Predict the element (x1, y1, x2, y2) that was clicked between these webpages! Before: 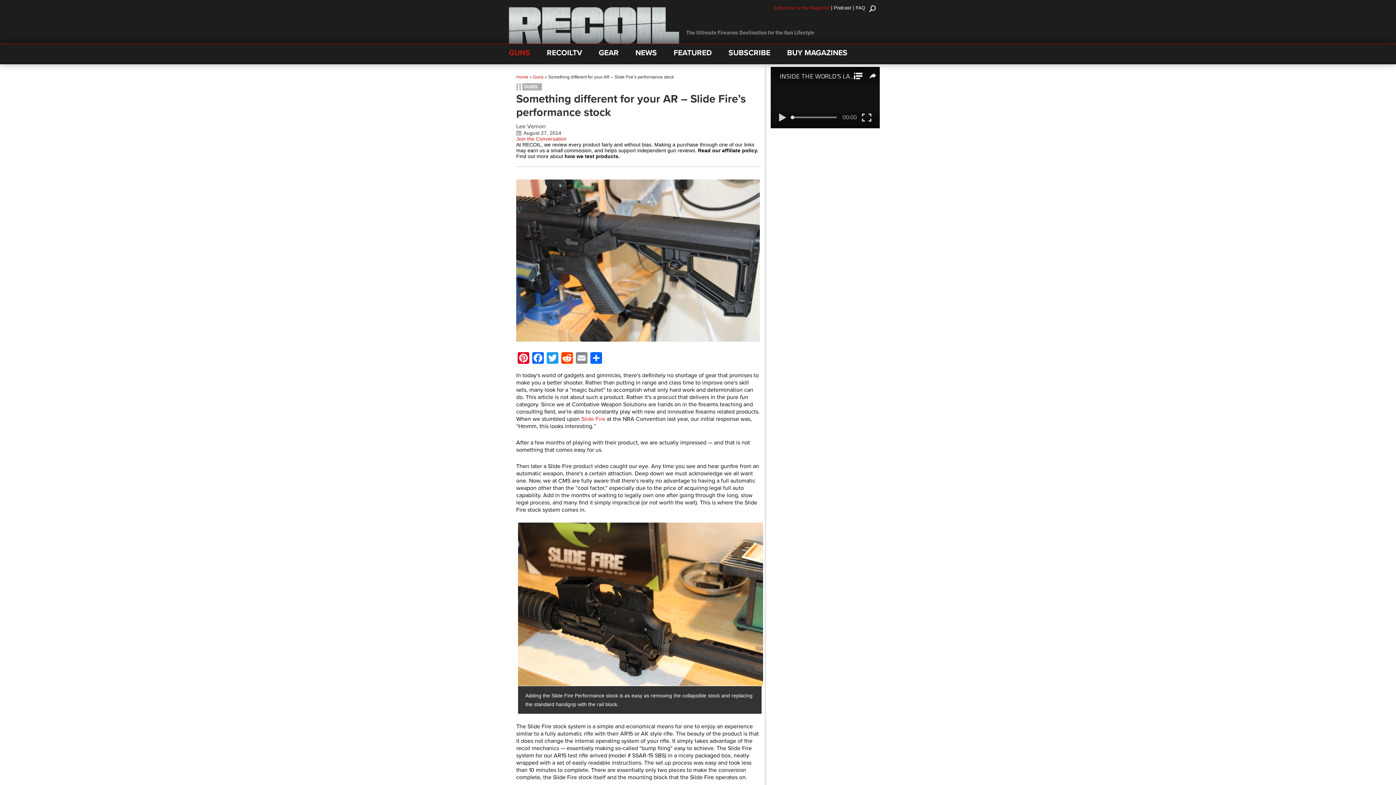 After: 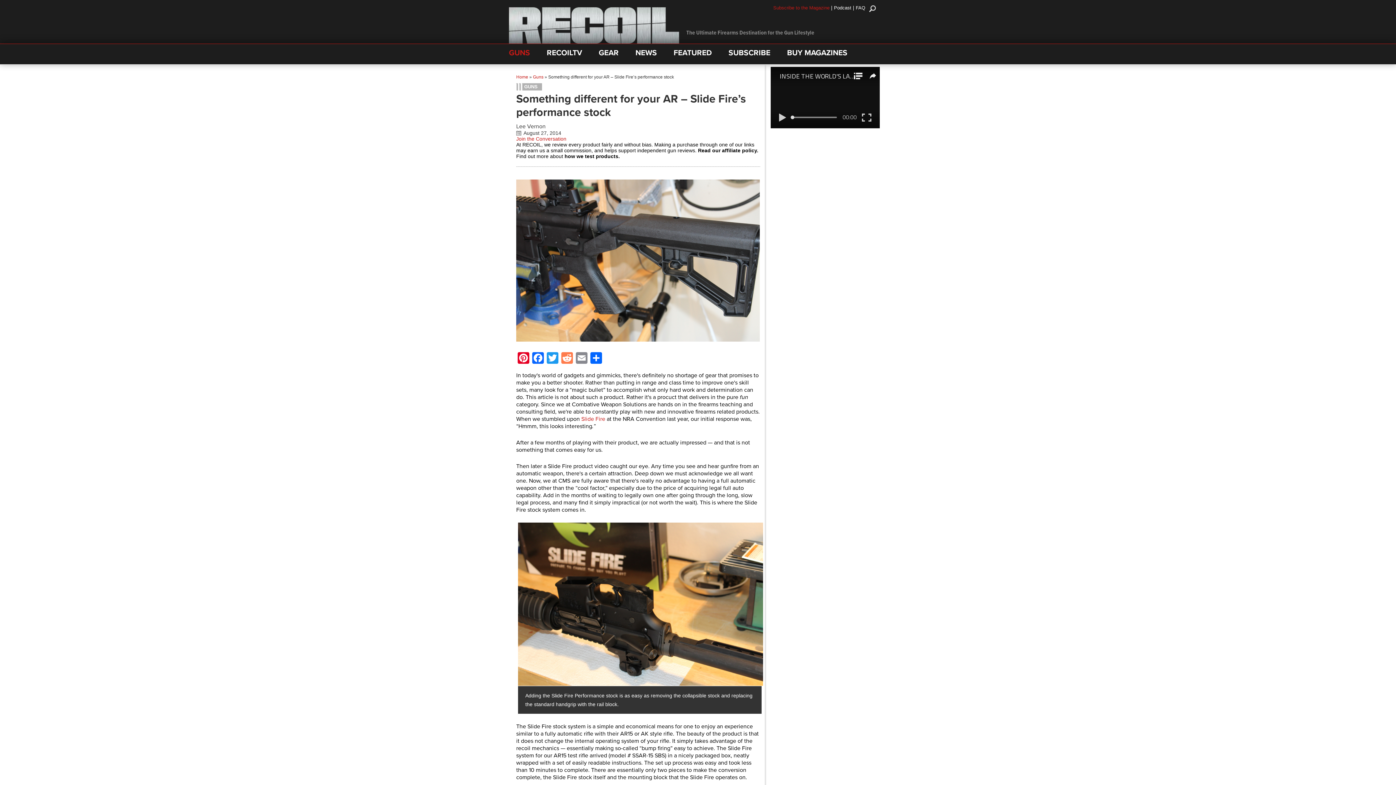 Action: bbox: (560, 352, 574, 366) label: Reddit